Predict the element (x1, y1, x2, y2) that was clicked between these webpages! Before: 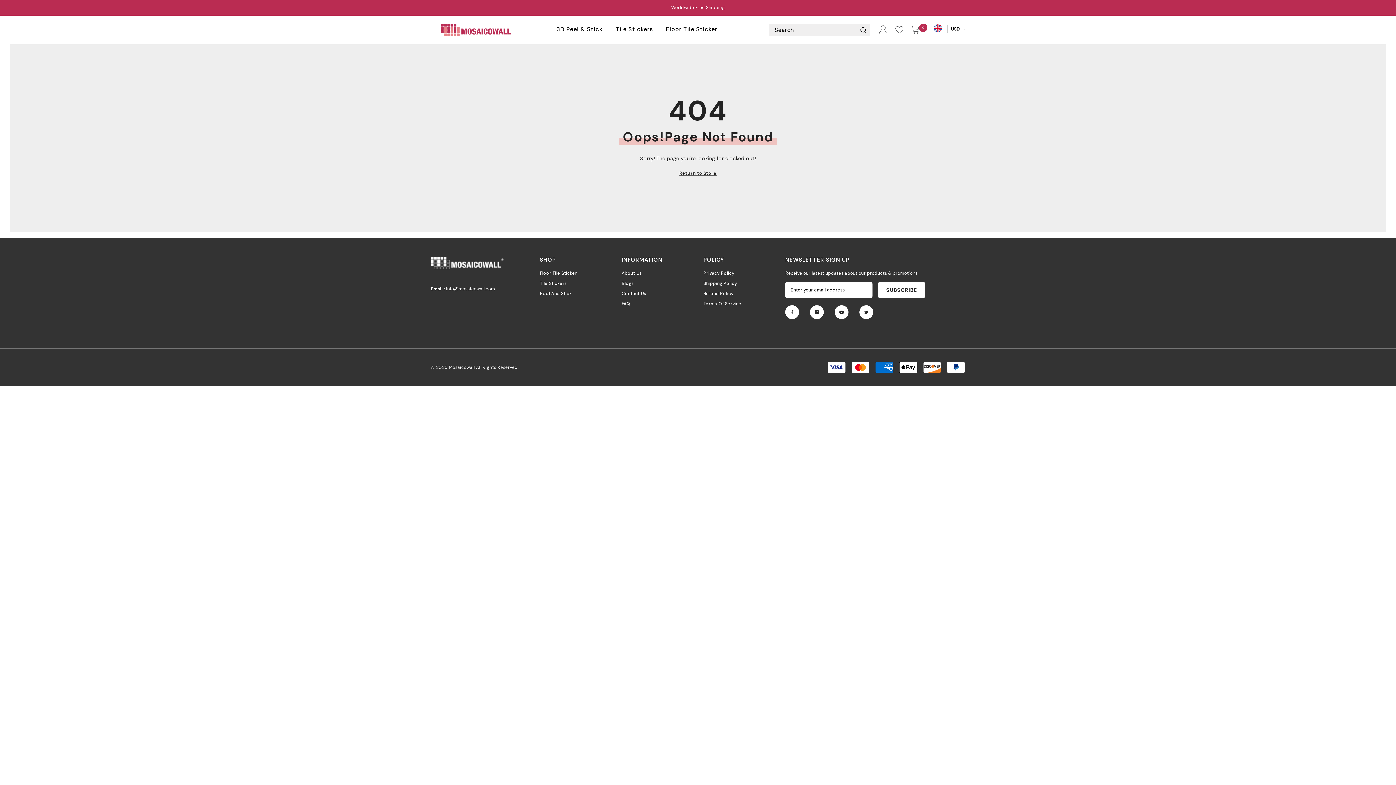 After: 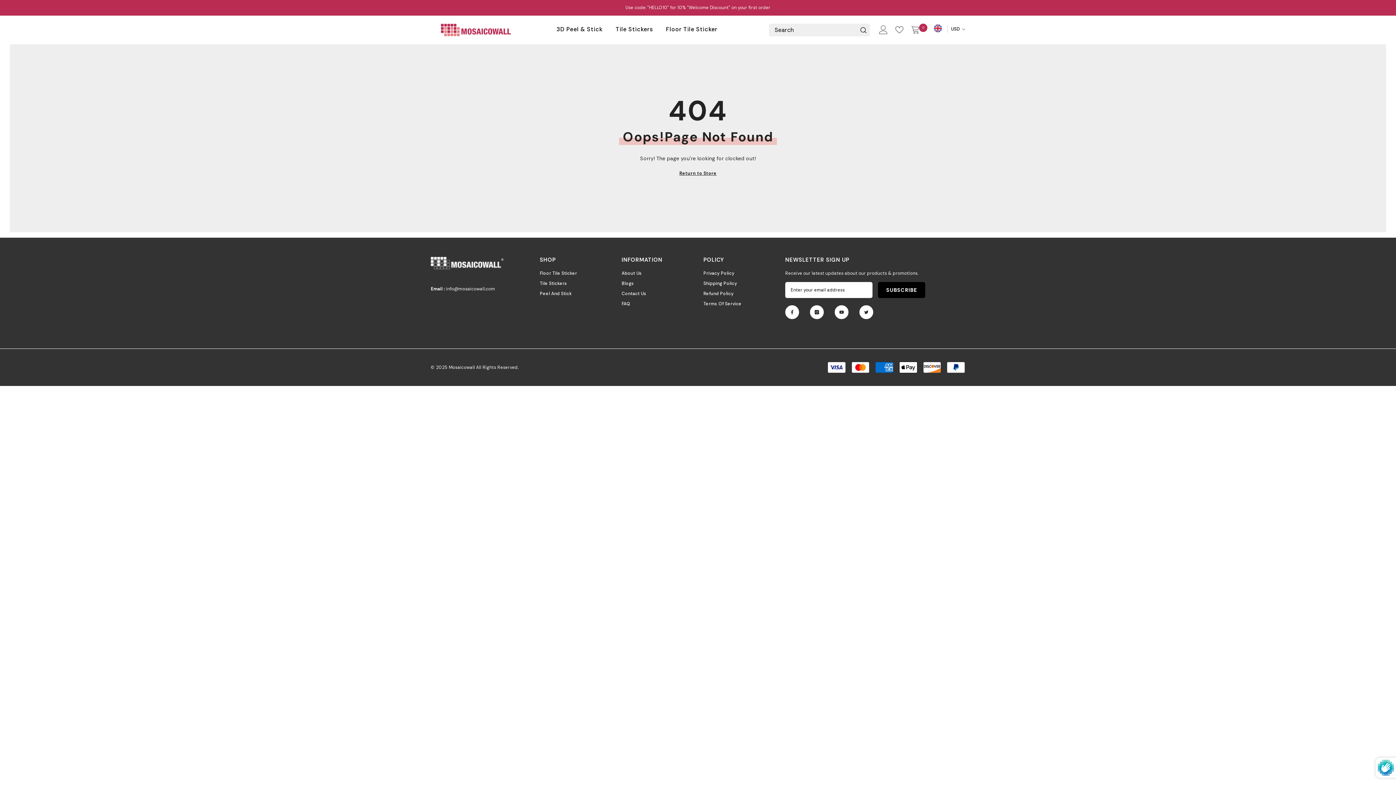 Action: bbox: (878, 282, 925, 298) label: Submit